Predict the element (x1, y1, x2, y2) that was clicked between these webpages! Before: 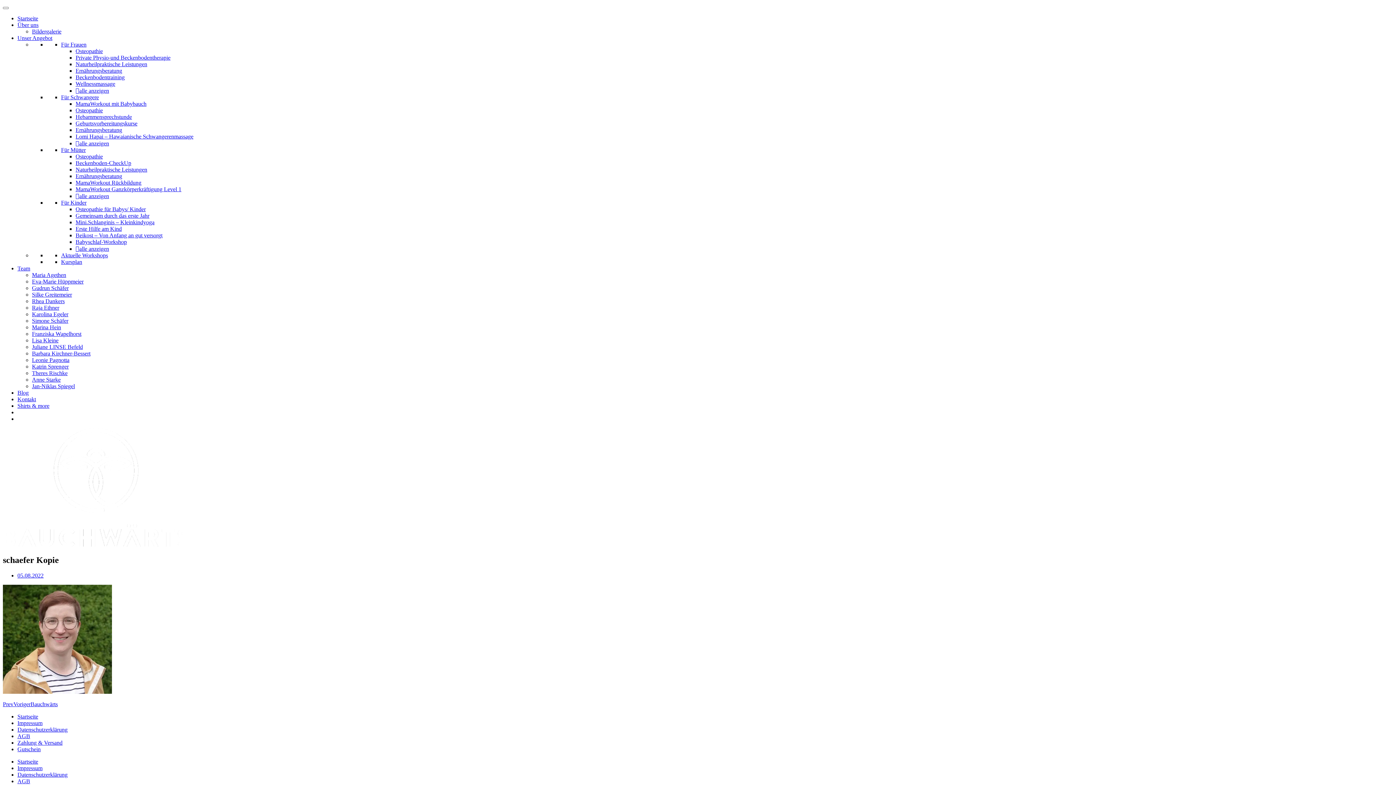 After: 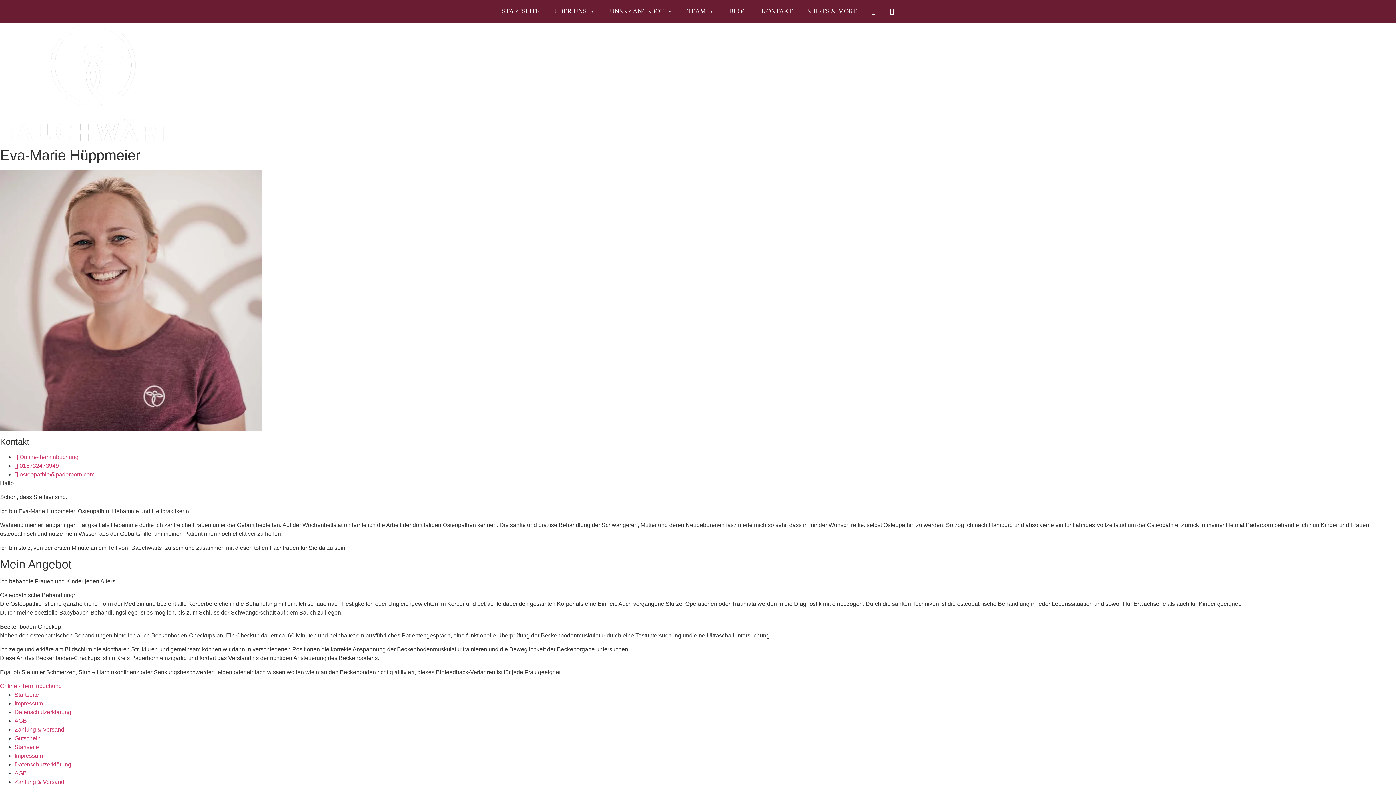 Action: label: Eva-Marie Hüppmeier bbox: (32, 278, 83, 284)